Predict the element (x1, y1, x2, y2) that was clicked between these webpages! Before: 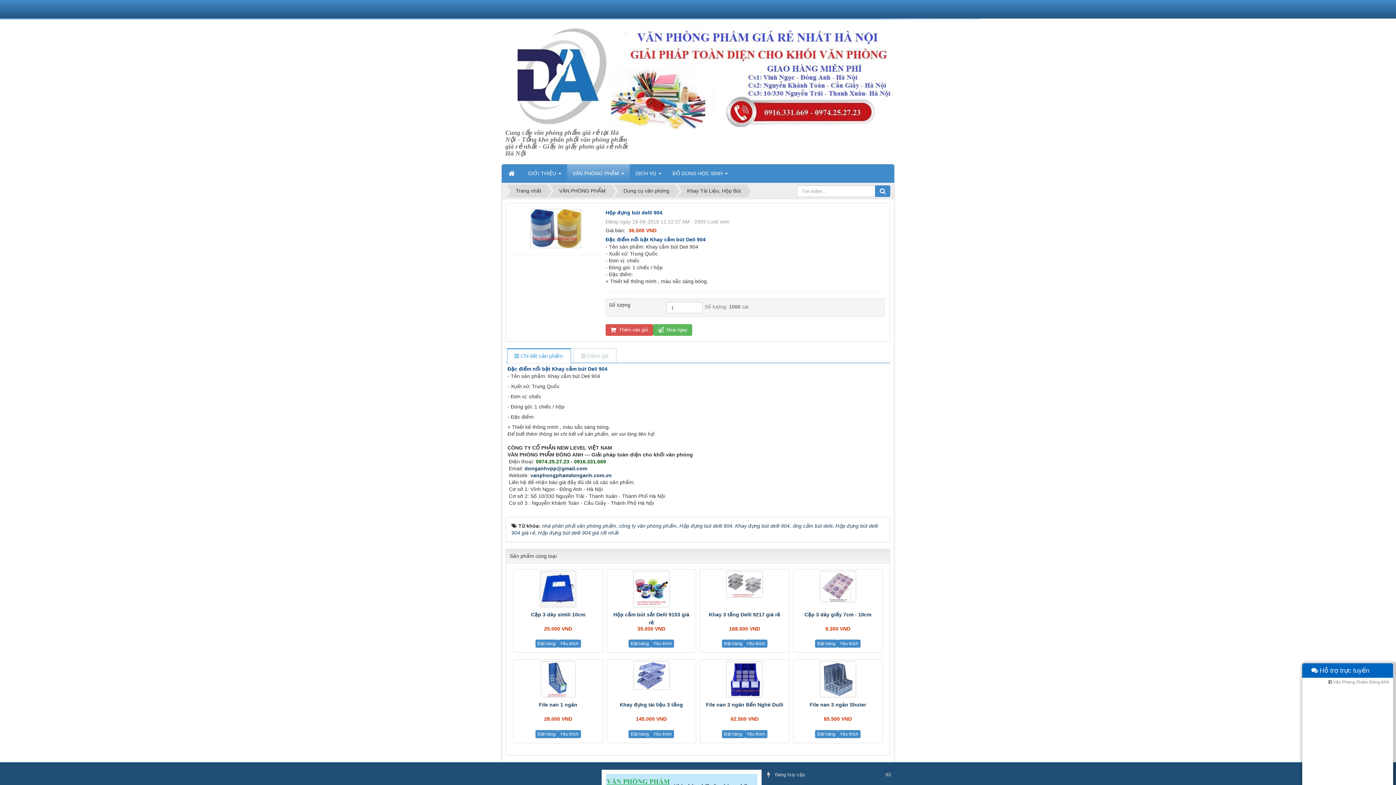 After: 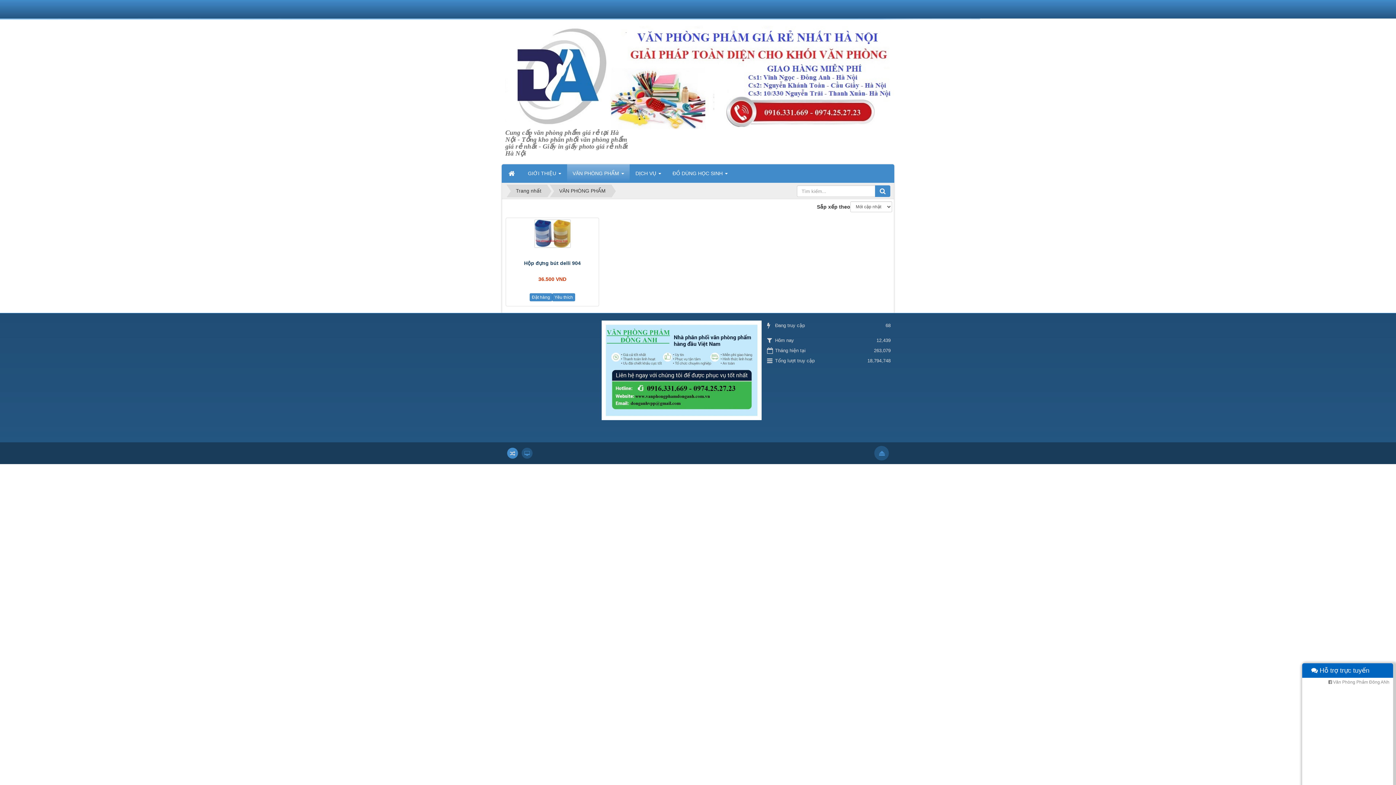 Action: bbox: (679, 523, 732, 529) label: Hộp đựng bút delli 904